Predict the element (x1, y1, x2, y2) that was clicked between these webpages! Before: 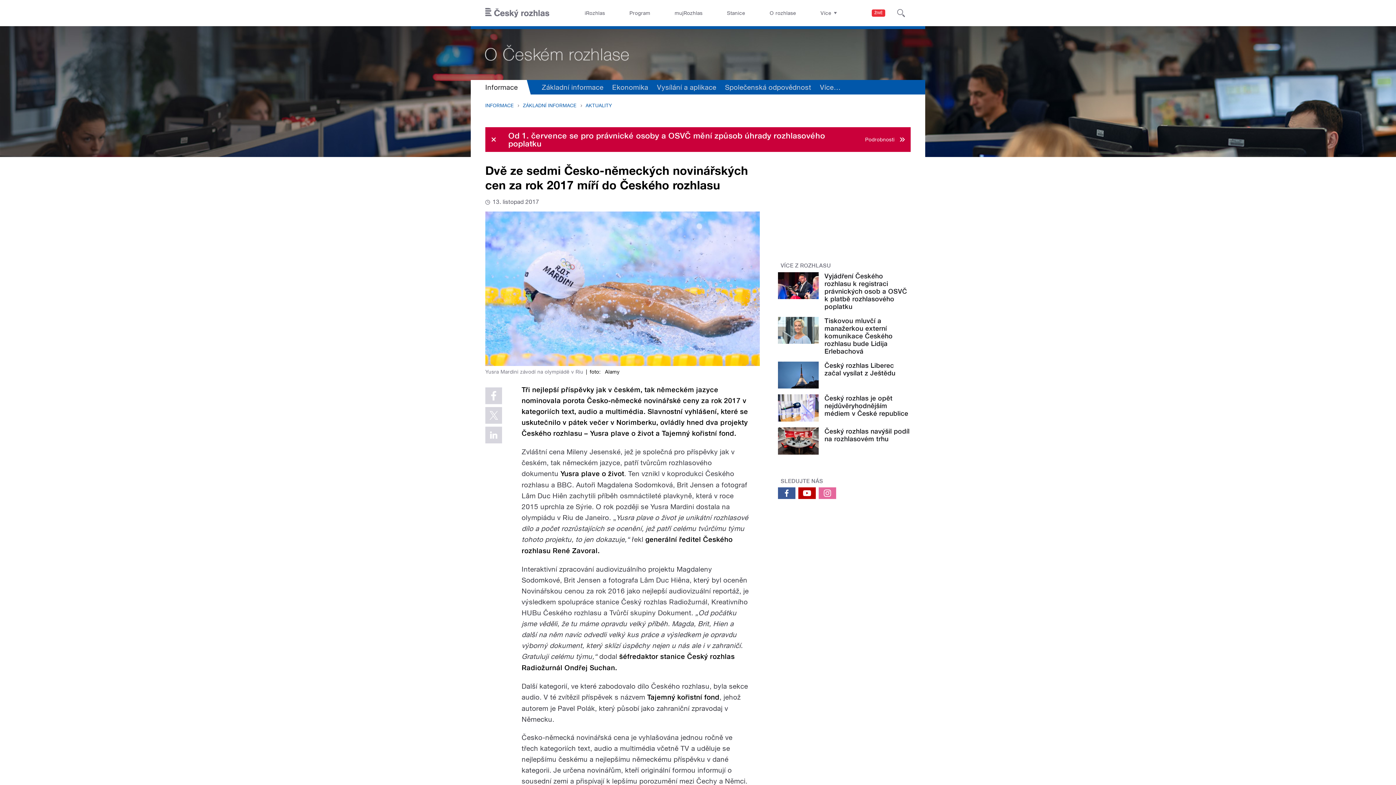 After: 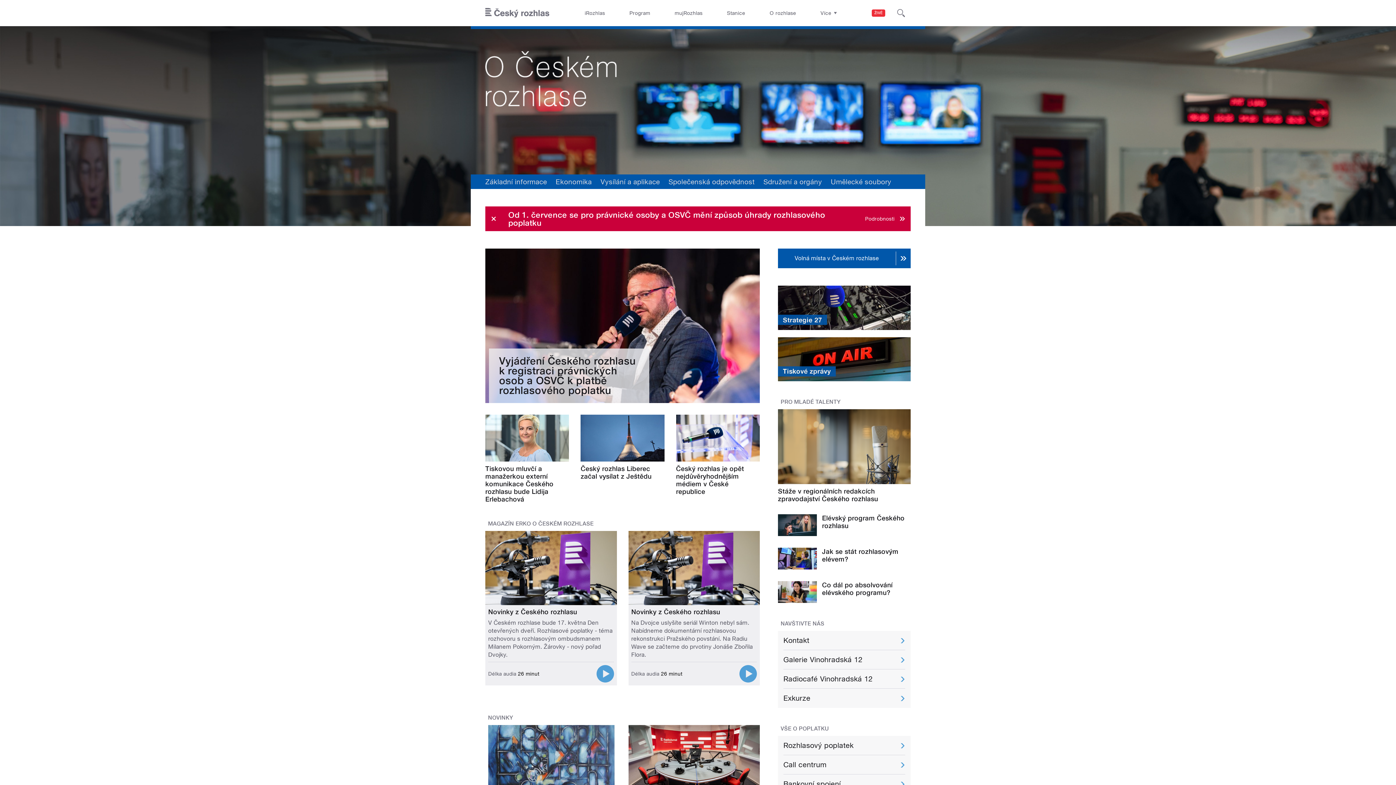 Action: bbox: (470, 26, 925, 80)